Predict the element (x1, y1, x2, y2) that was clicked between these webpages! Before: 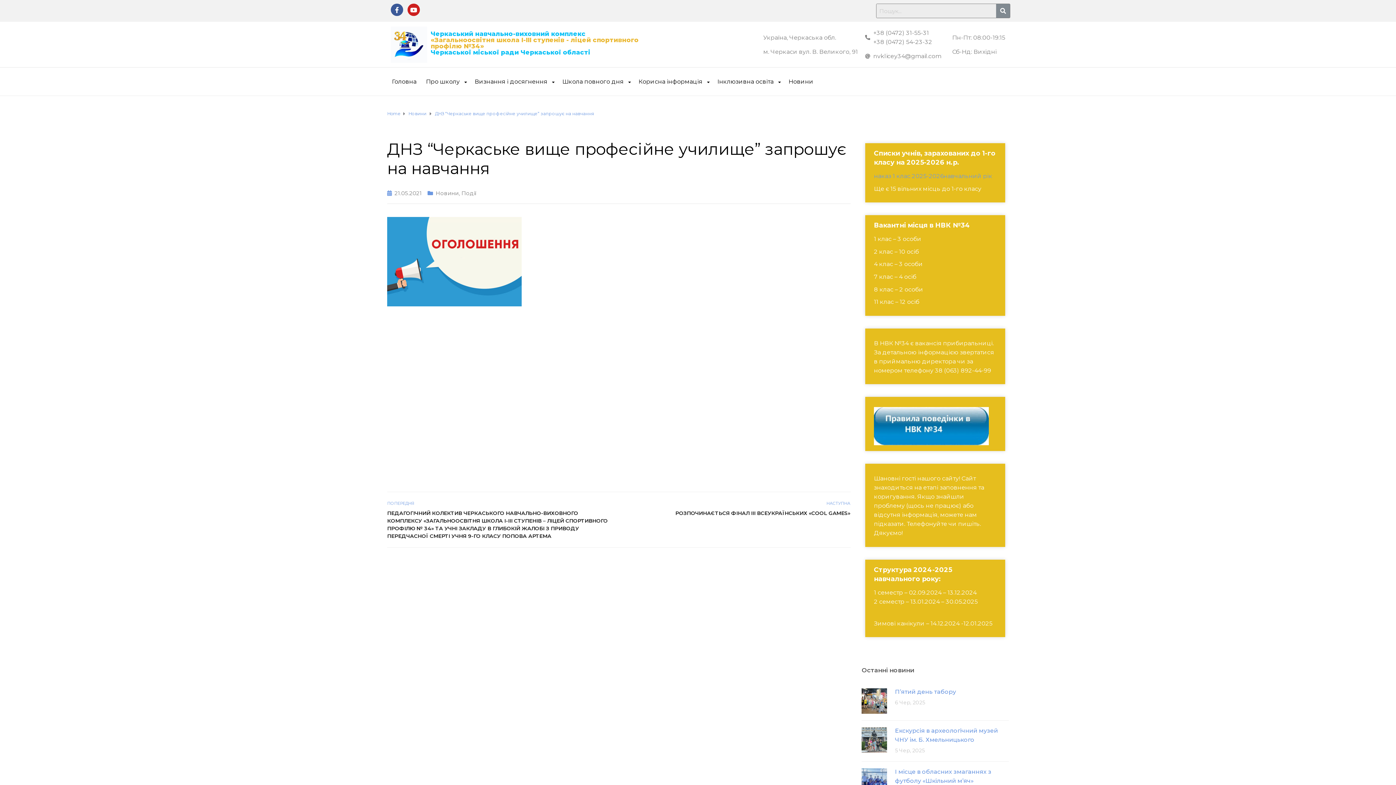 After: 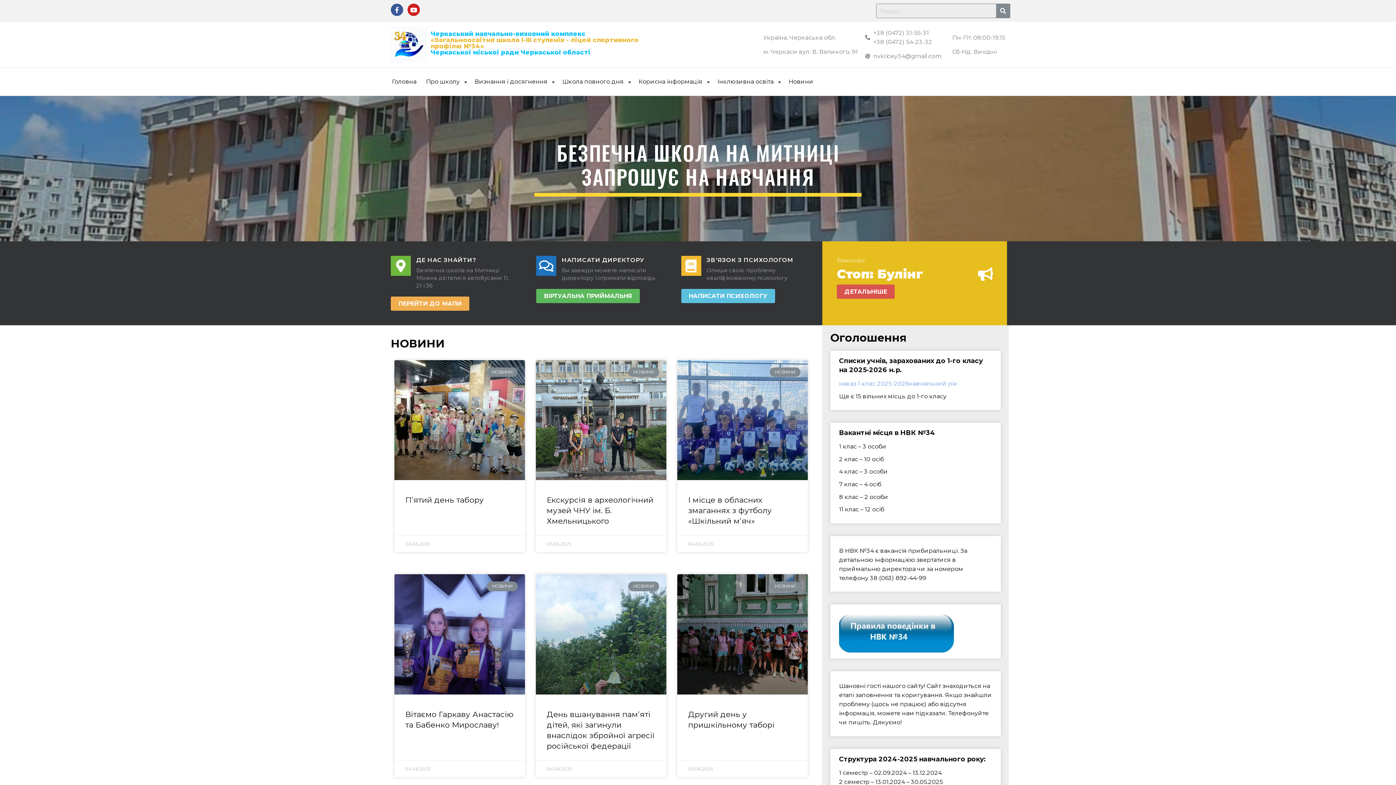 Action: label: Головна bbox: (392, 67, 416, 86)